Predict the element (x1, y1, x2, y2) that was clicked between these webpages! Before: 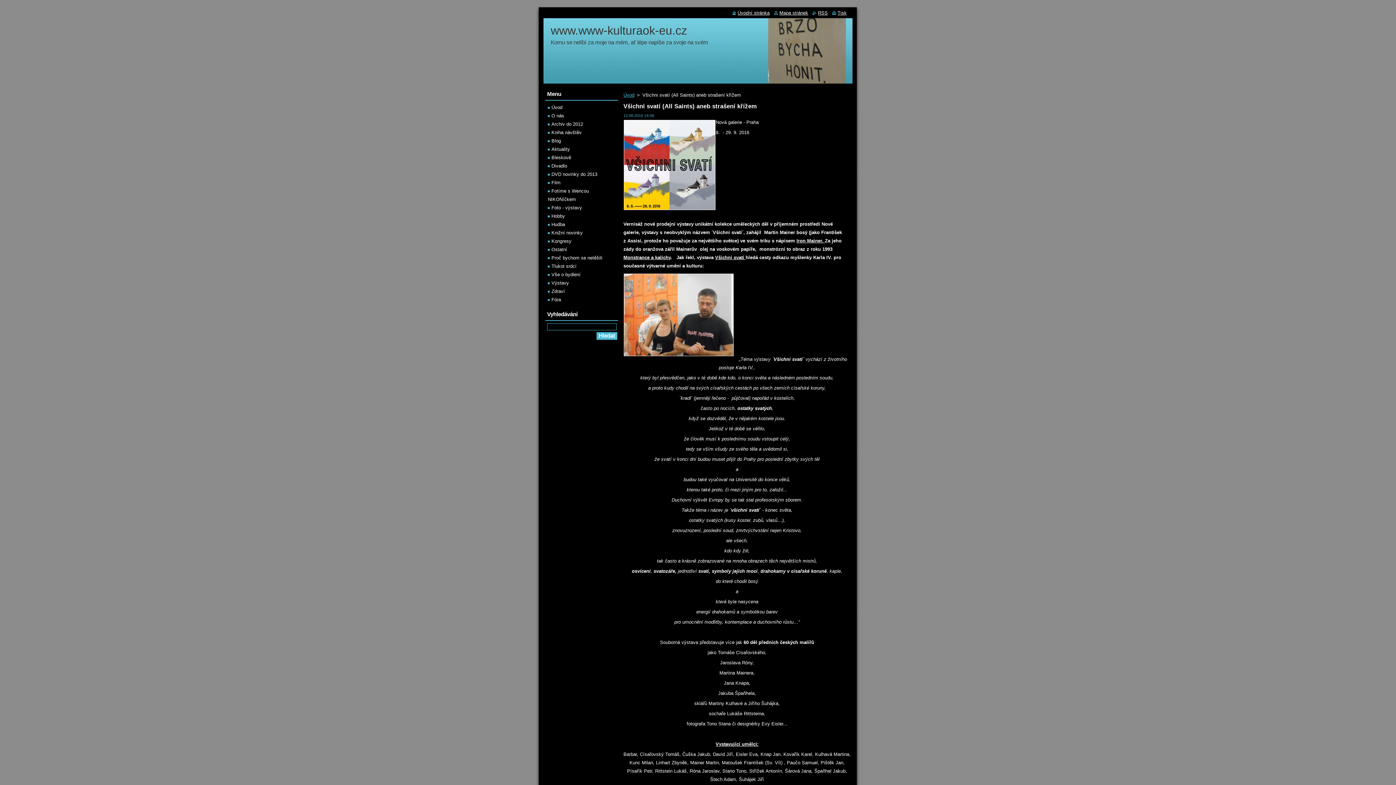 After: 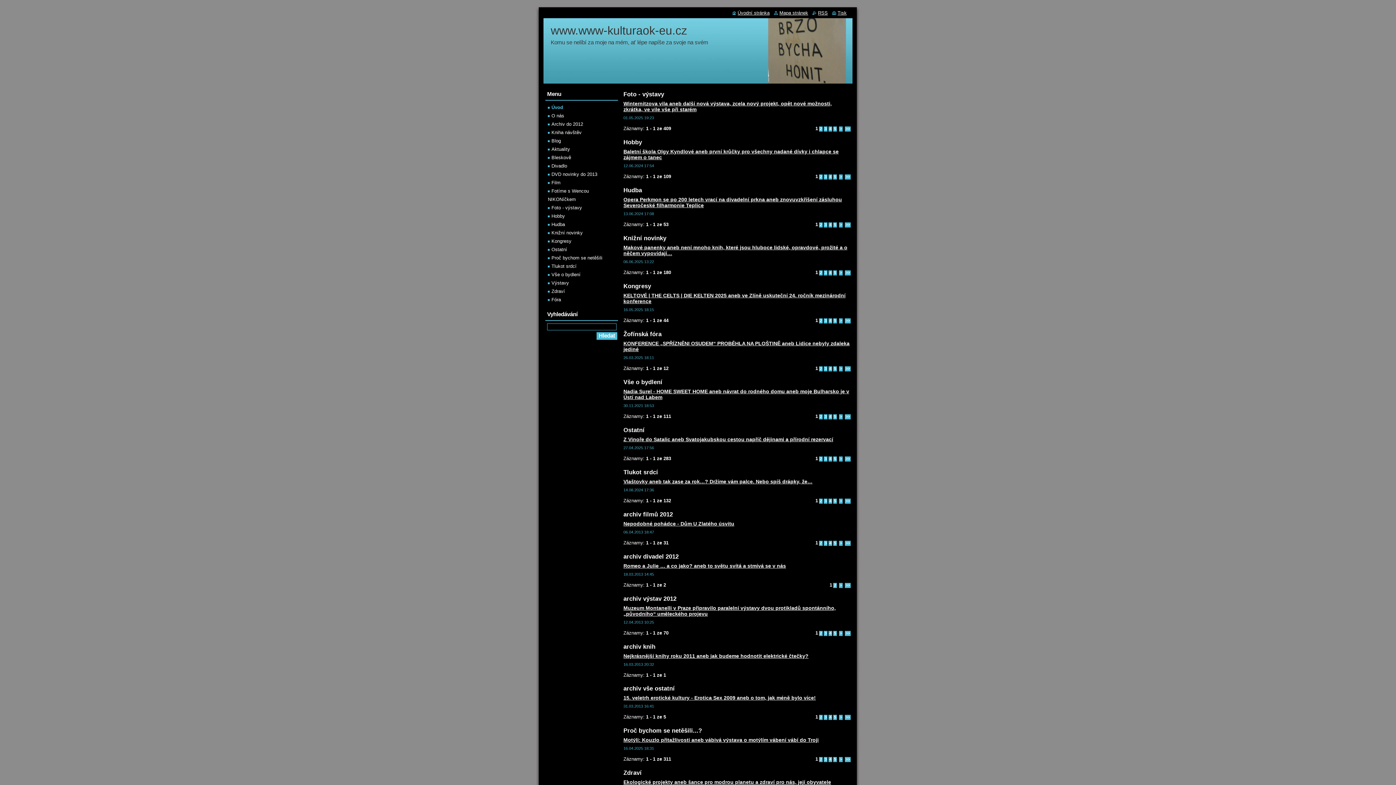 Action: label: Úvod bbox: (623, 92, 634, 97)